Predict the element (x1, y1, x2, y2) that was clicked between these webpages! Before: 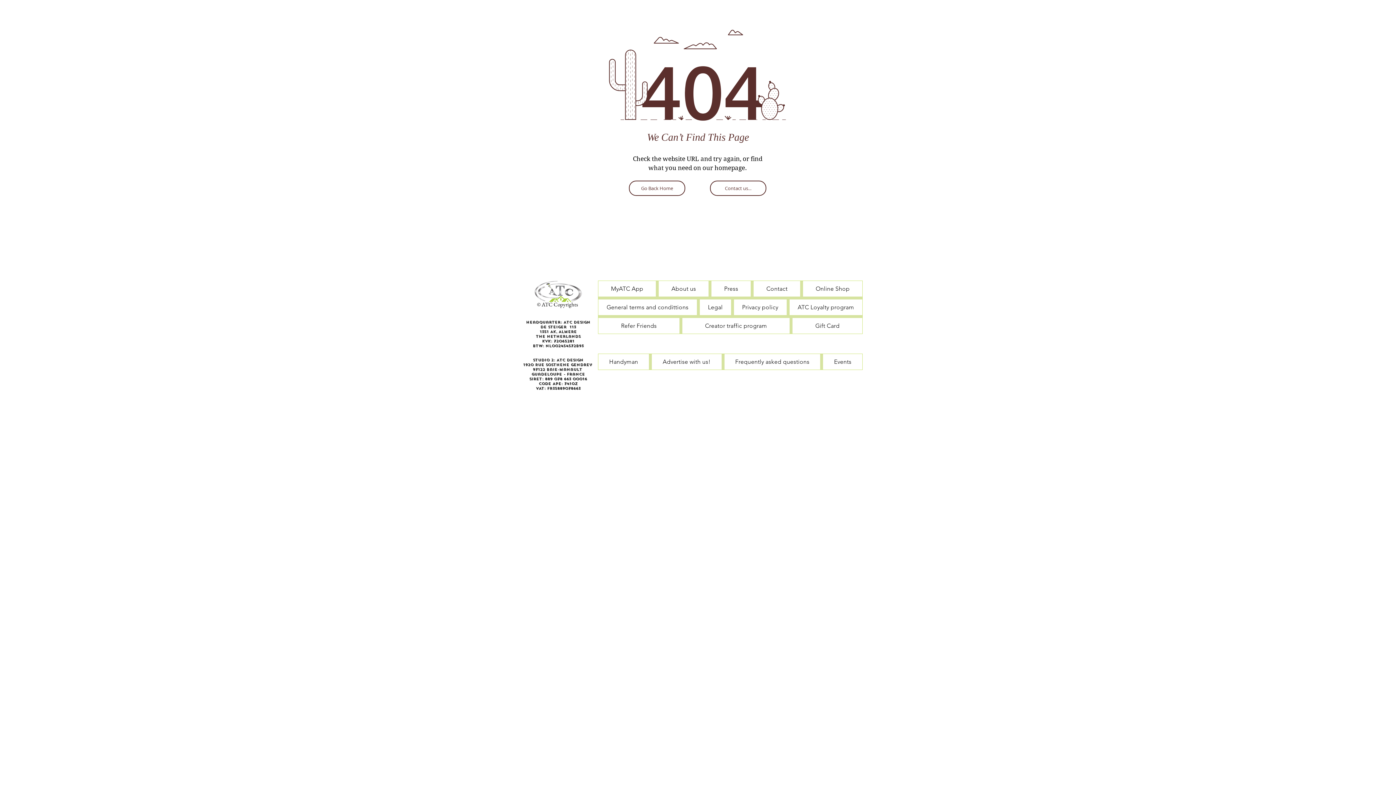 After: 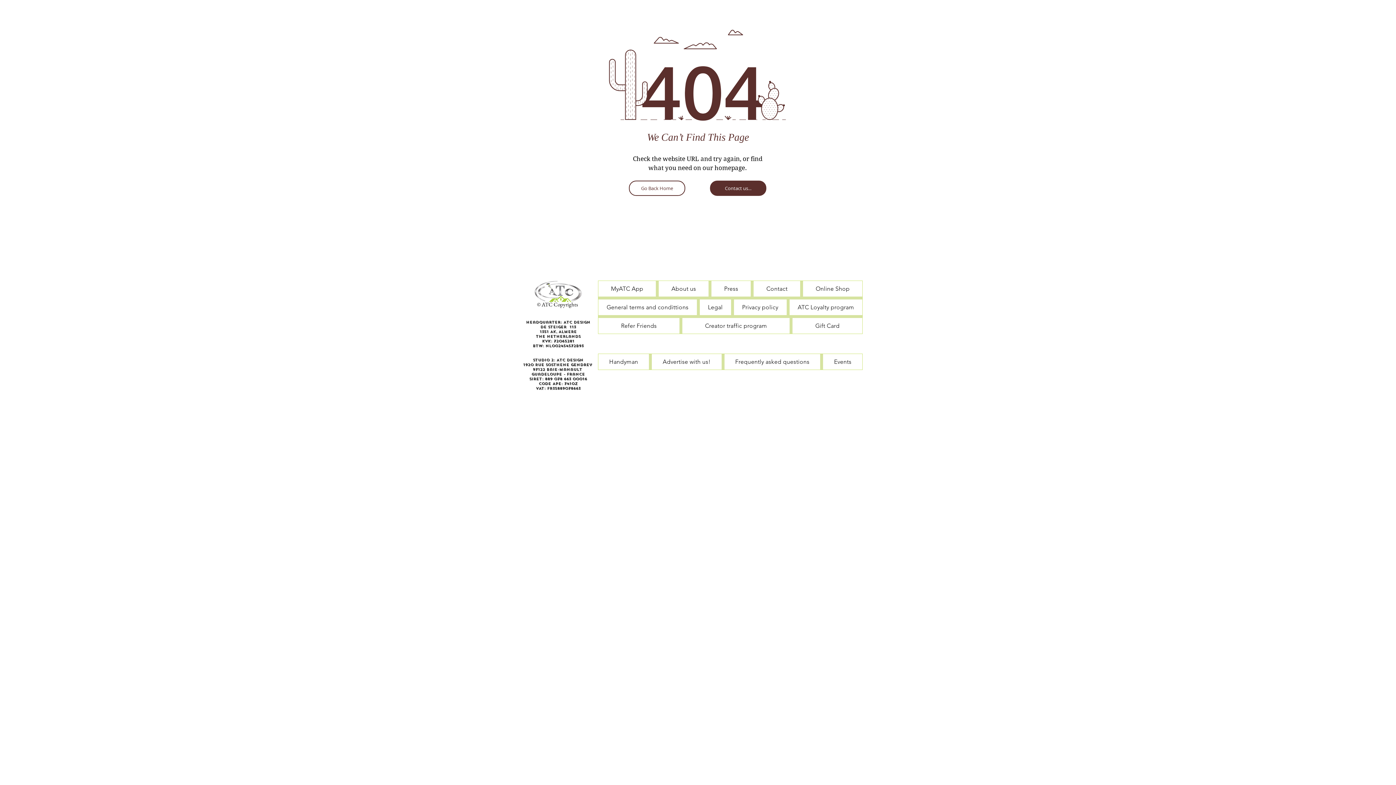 Action: bbox: (710, 180, 766, 196) label: Contact us...